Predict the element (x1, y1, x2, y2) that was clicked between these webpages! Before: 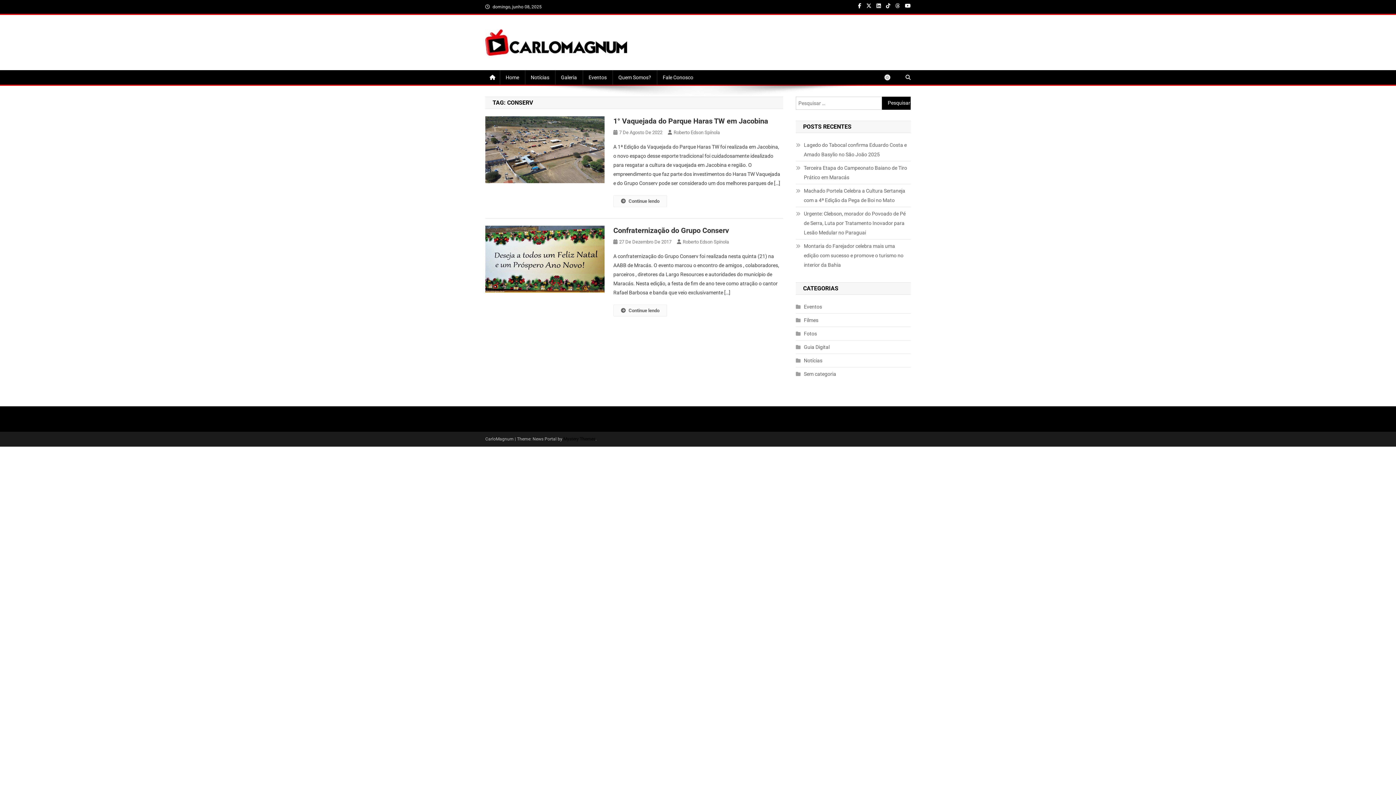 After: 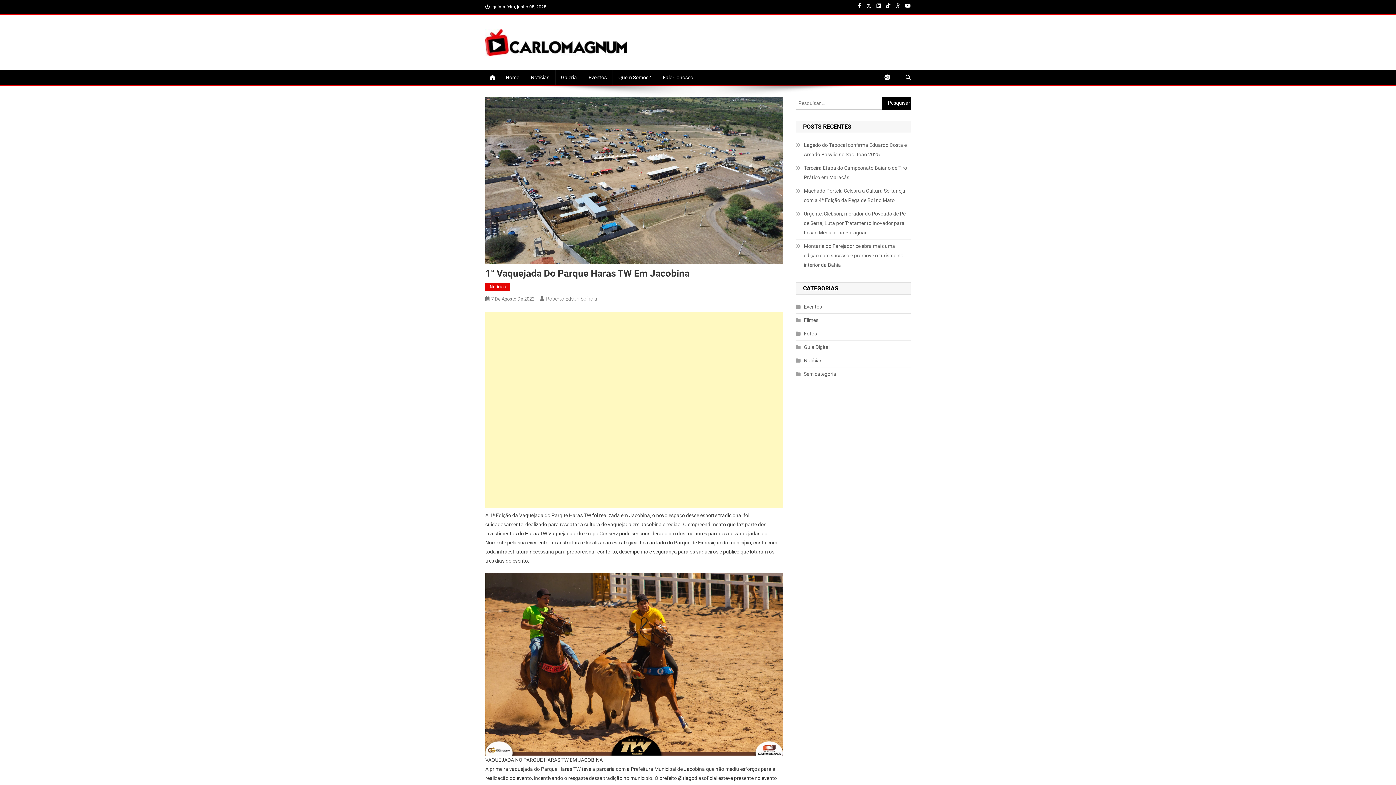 Action: bbox: (613, 195, 667, 207) label: Continue lendo